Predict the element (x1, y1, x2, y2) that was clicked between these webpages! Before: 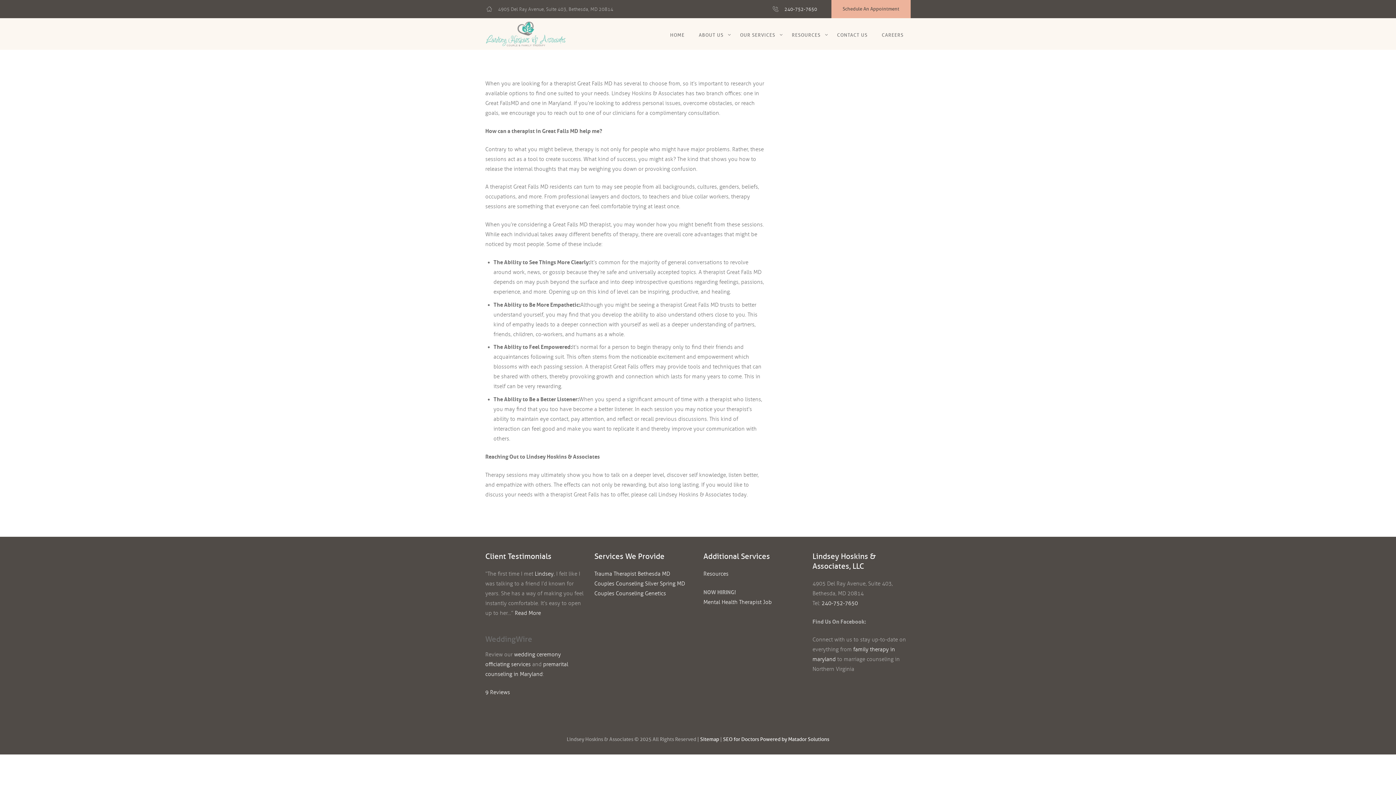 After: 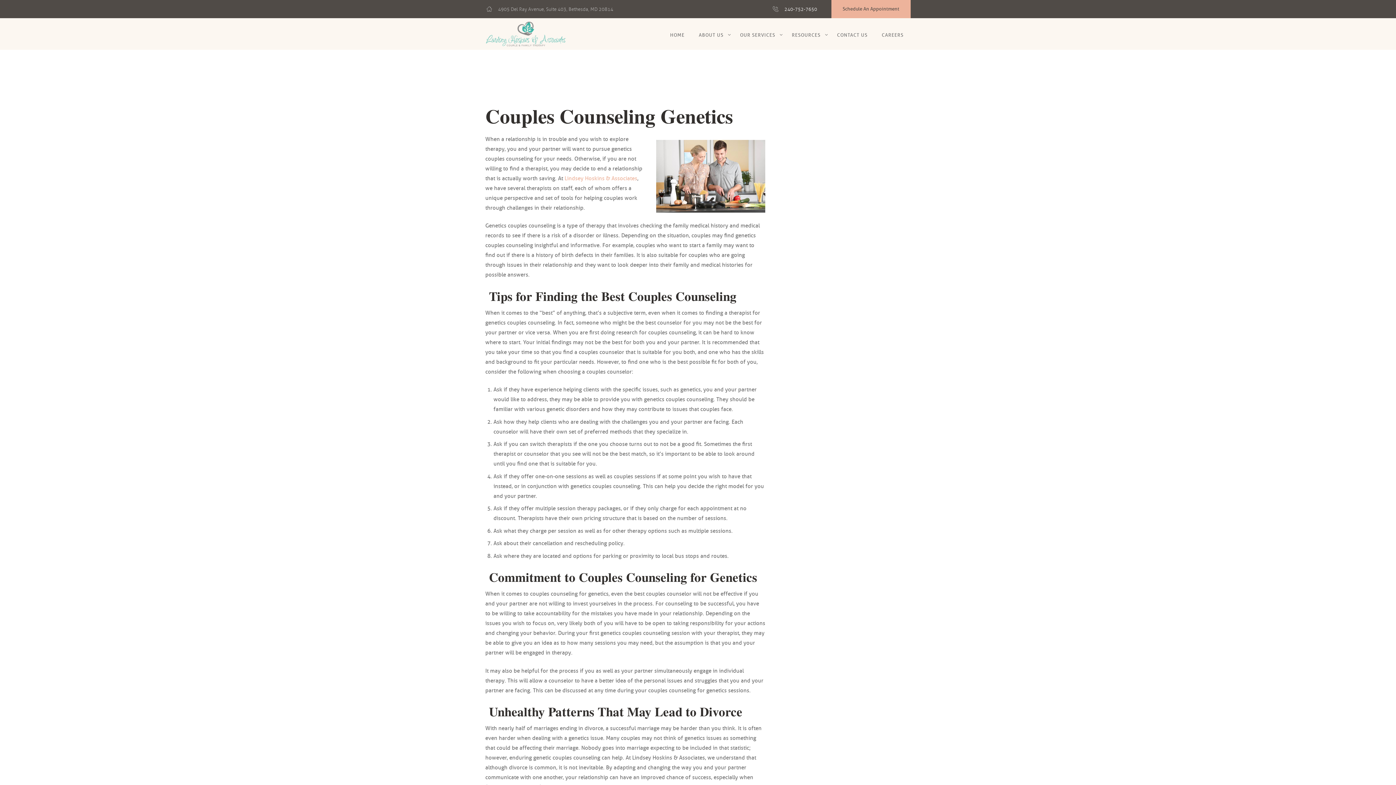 Action: bbox: (594, 590, 666, 597) label: Couples Counseling Genetics